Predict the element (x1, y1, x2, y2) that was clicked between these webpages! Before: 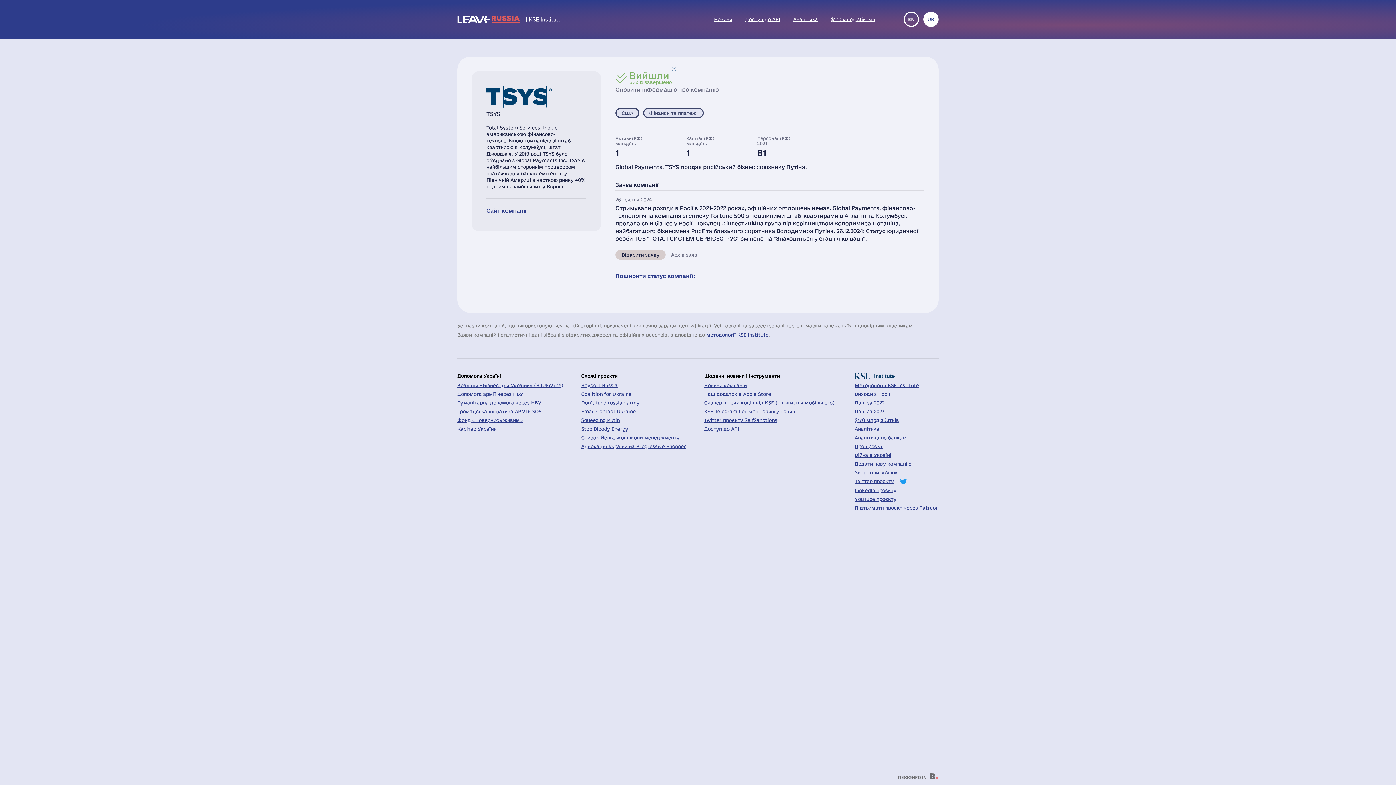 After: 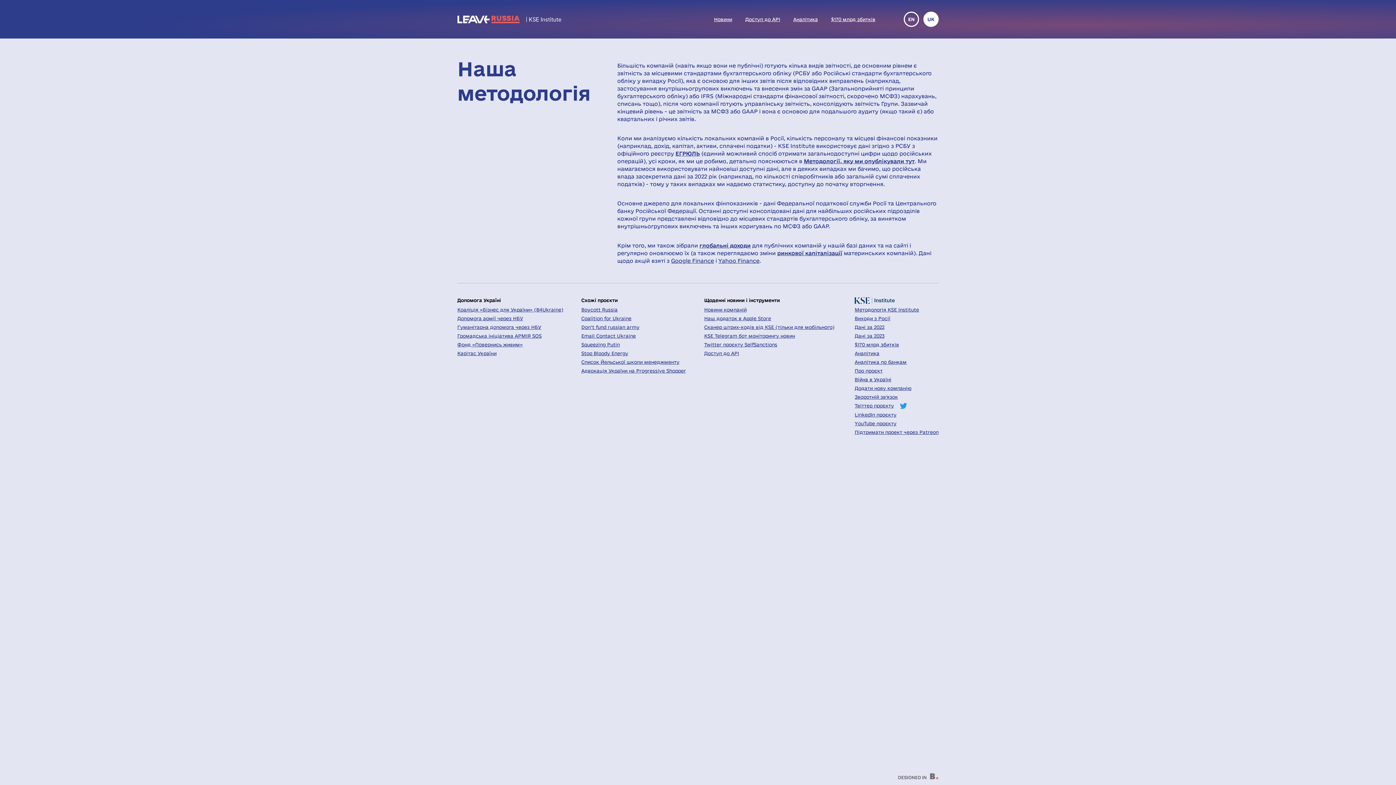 Action: bbox: (706, 332, 768, 337) label: методології KSE Institute